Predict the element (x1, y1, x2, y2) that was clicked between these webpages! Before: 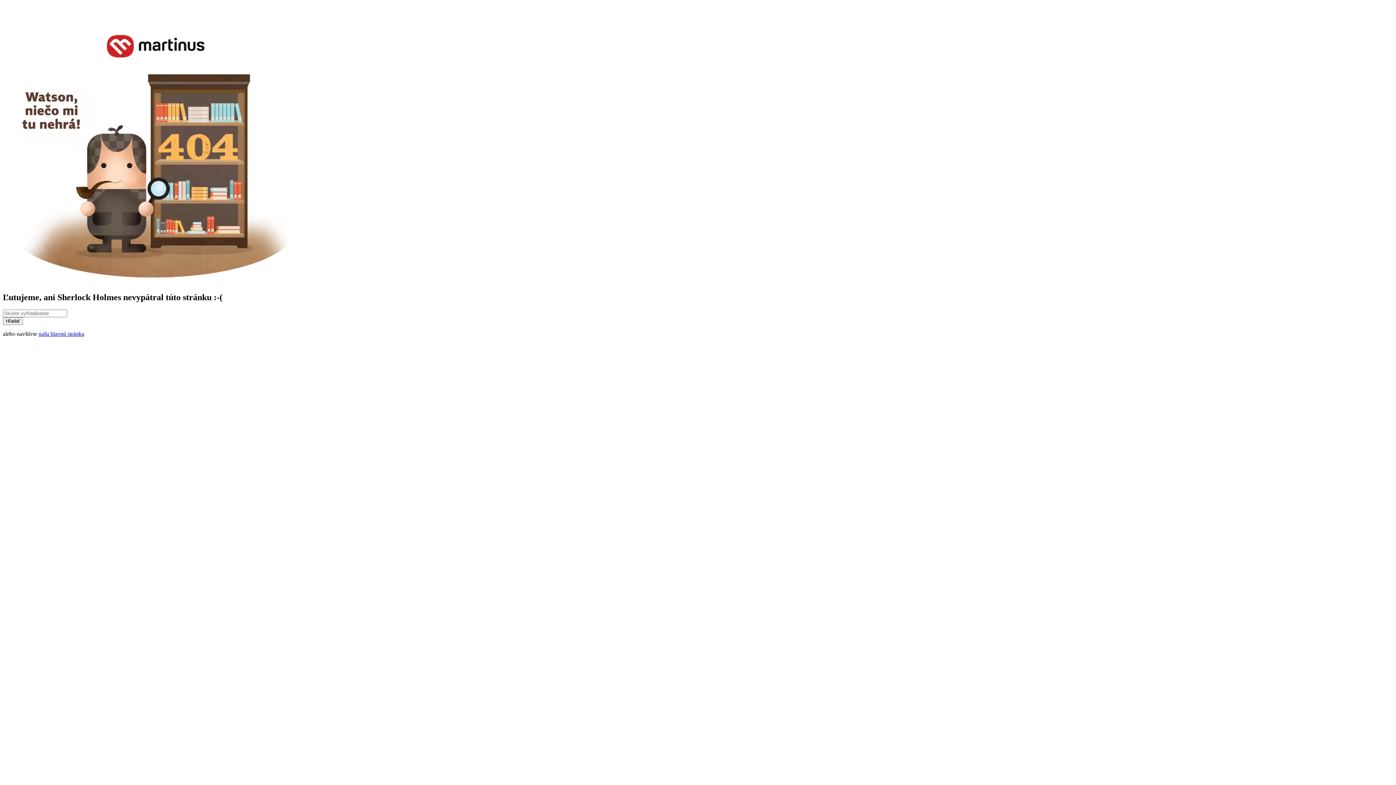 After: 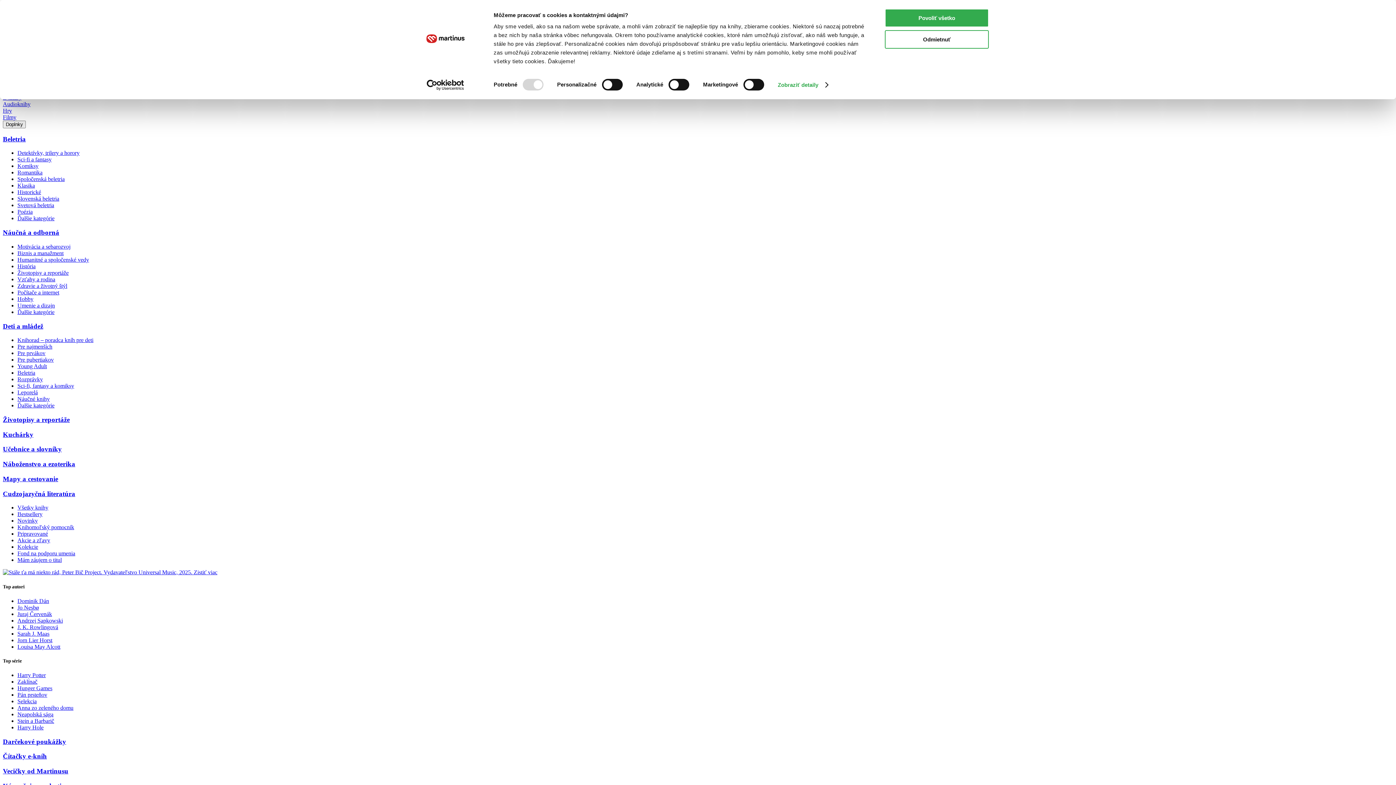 Action: bbox: (38, 330, 84, 337) label: našu hlavnú stránku